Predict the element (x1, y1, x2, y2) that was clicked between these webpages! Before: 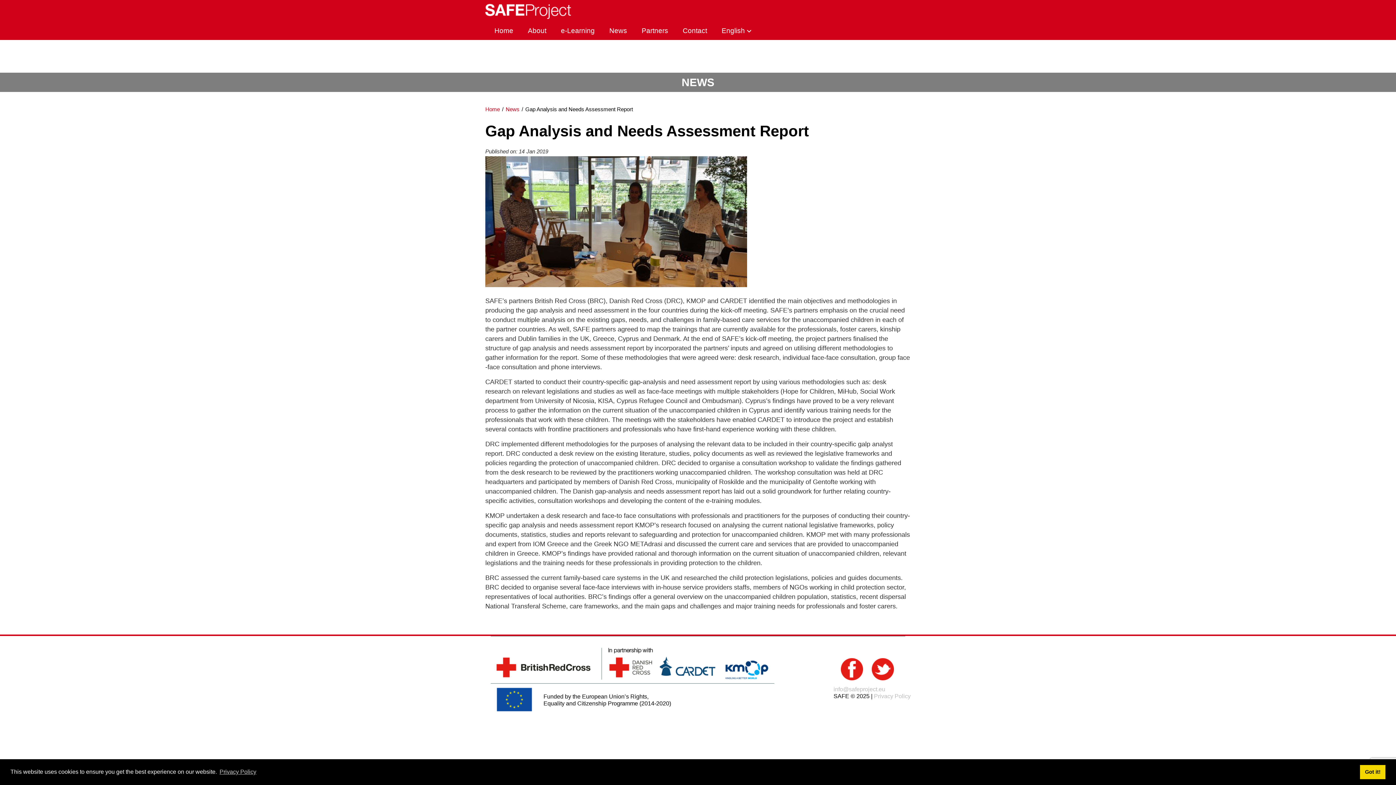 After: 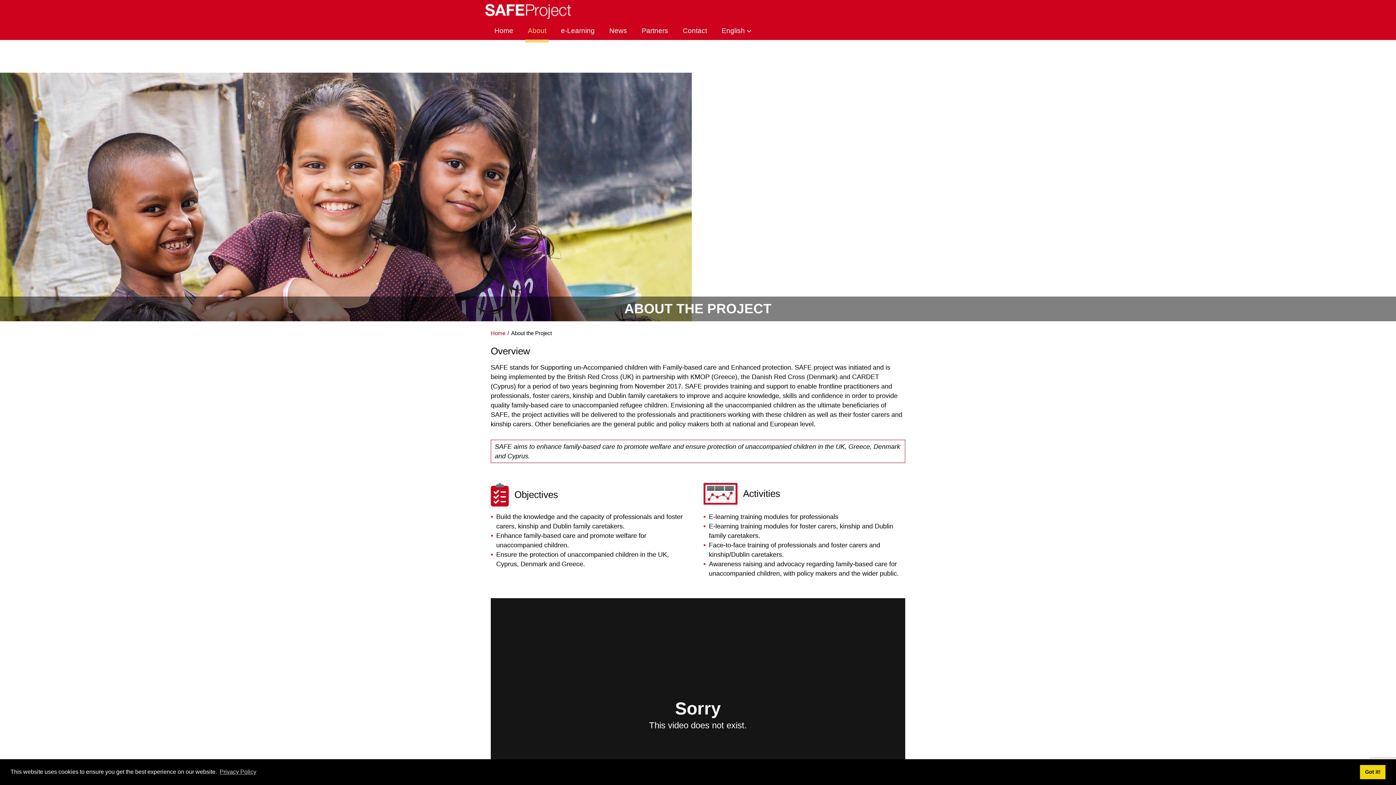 Action: bbox: (522, 21, 552, 39) label: About